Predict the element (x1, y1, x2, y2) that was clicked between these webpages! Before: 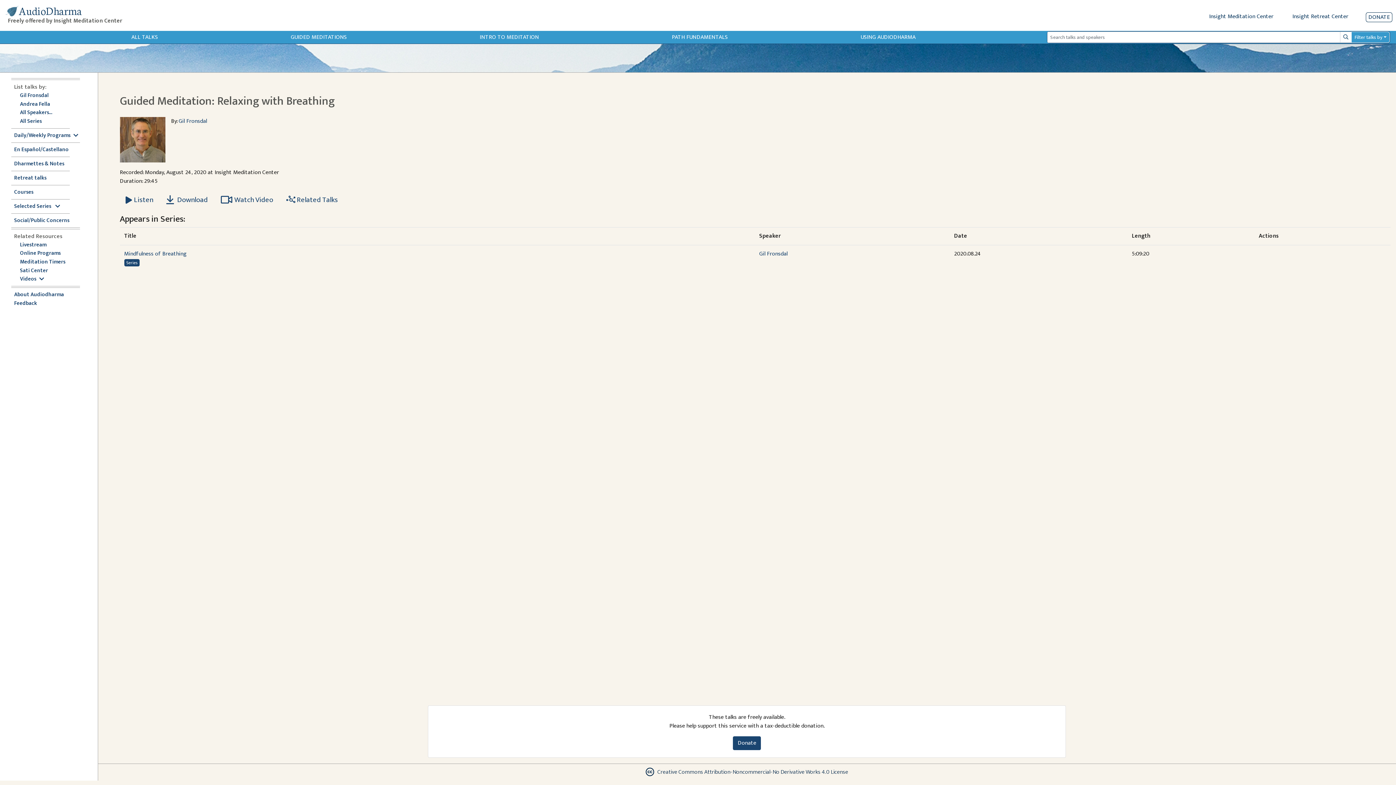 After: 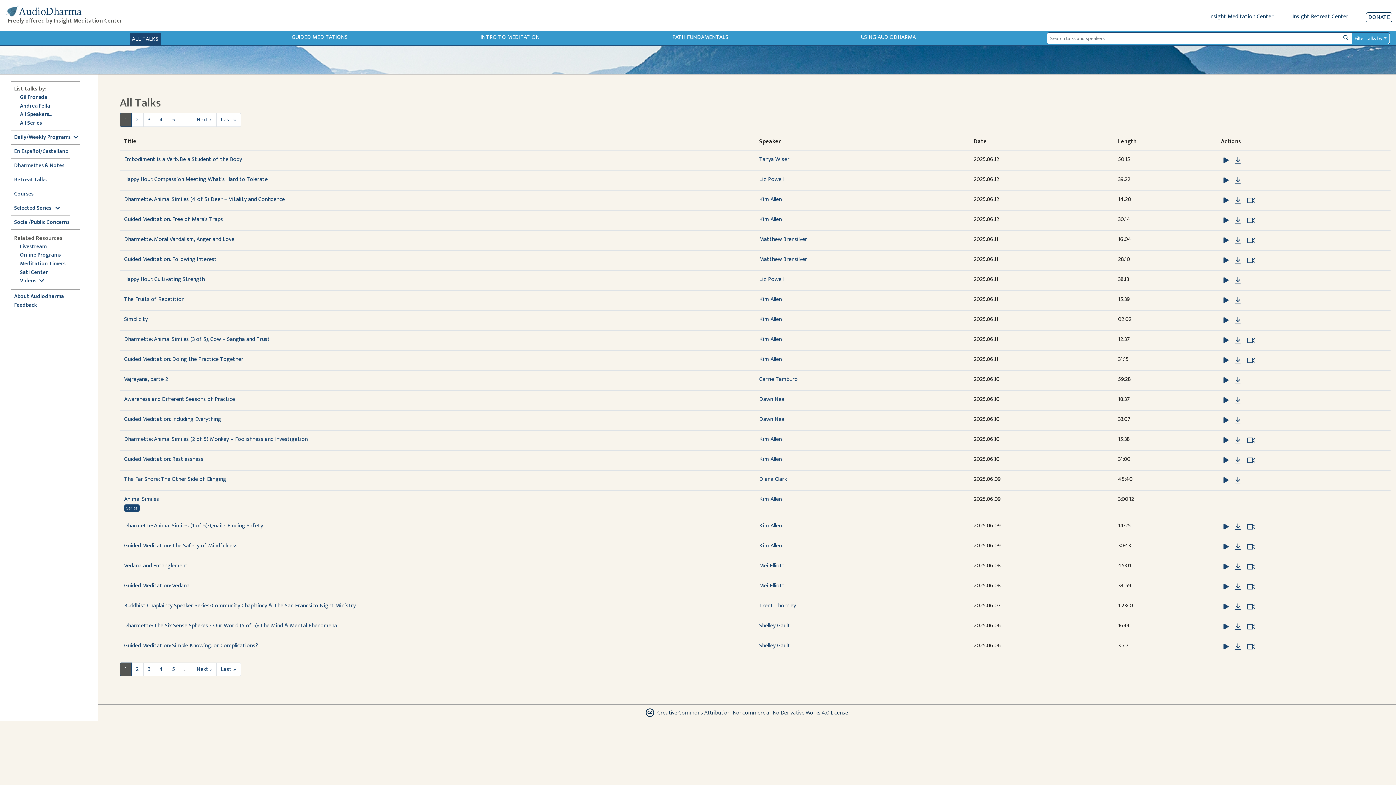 Action: bbox: (130, 30, 159, 43) label: ALL TALKS